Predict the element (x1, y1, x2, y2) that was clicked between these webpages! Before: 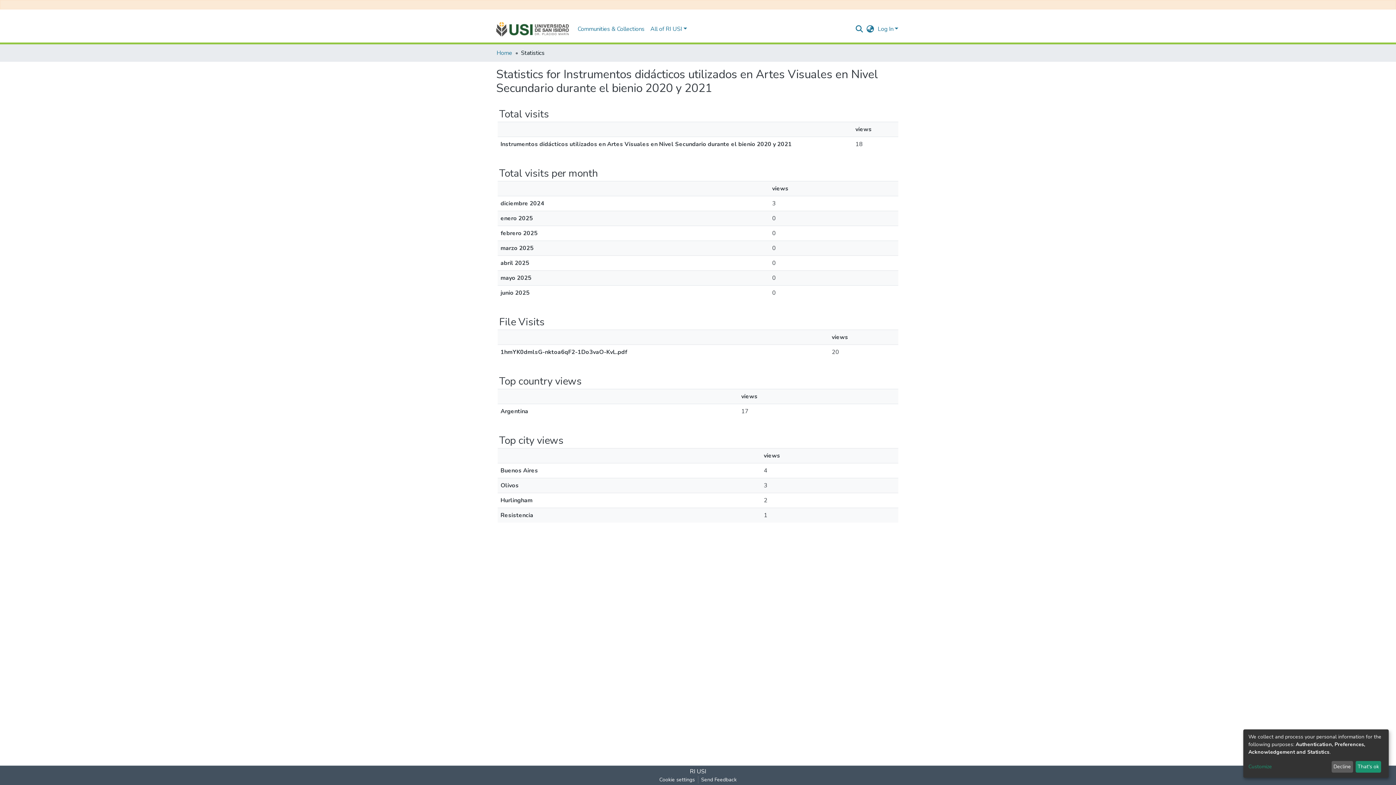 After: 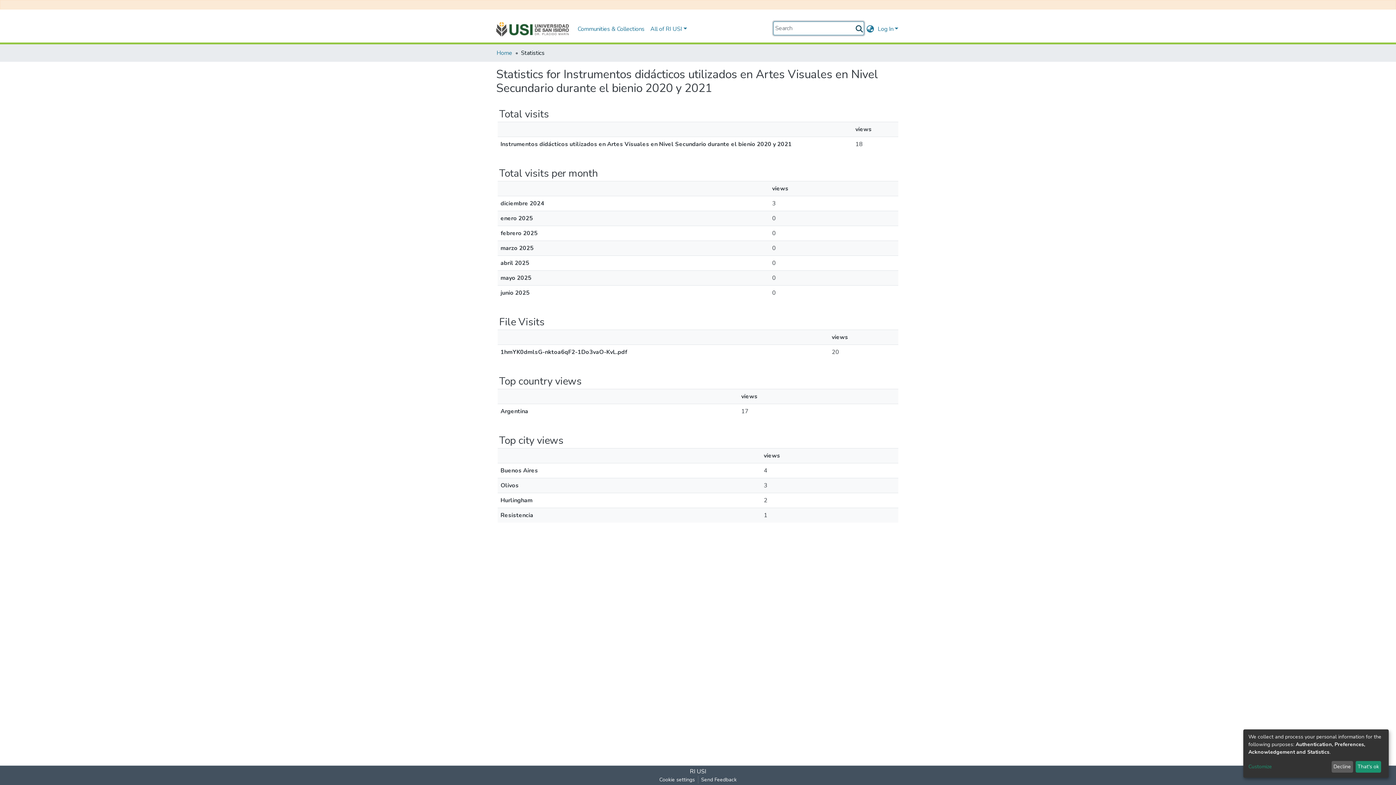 Action: bbox: (854, 24, 864, 33) label: Submit search